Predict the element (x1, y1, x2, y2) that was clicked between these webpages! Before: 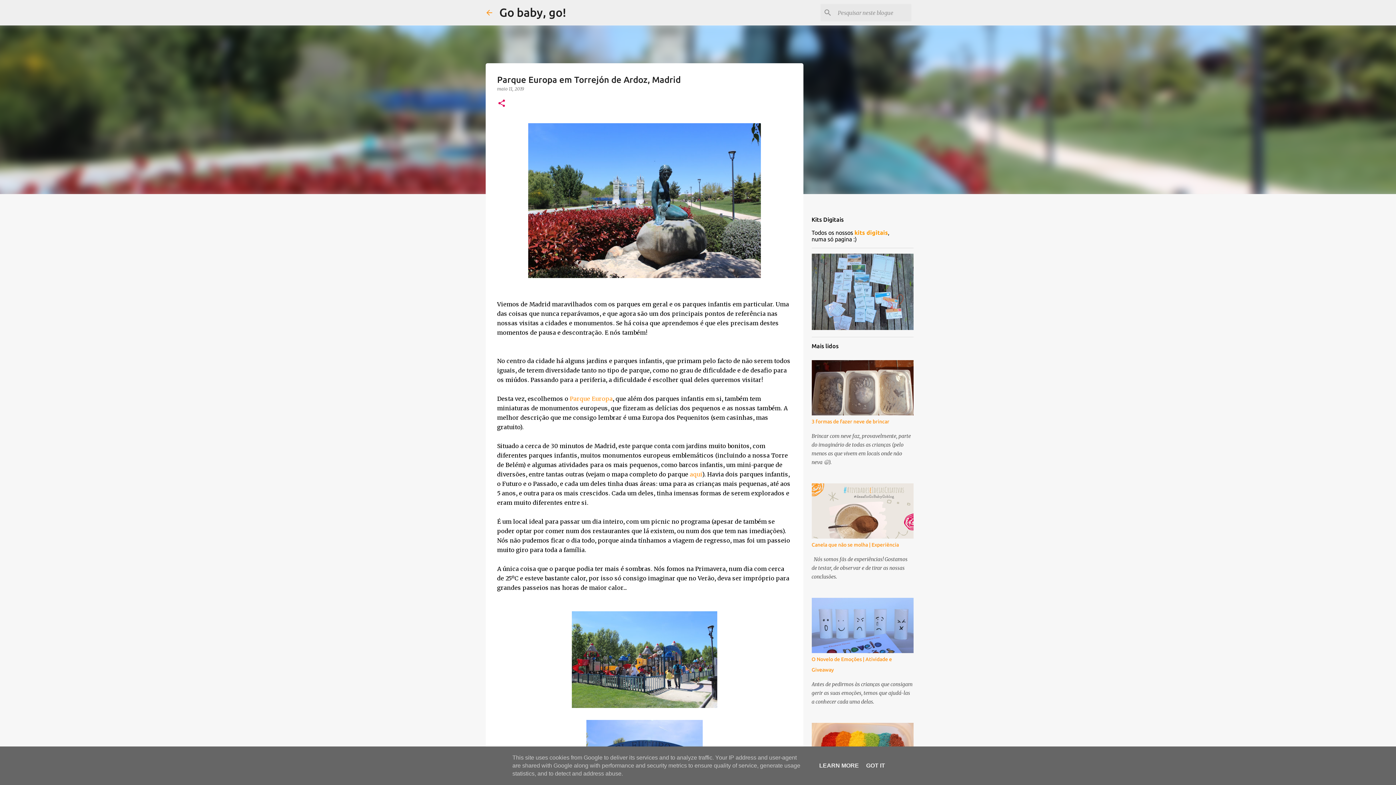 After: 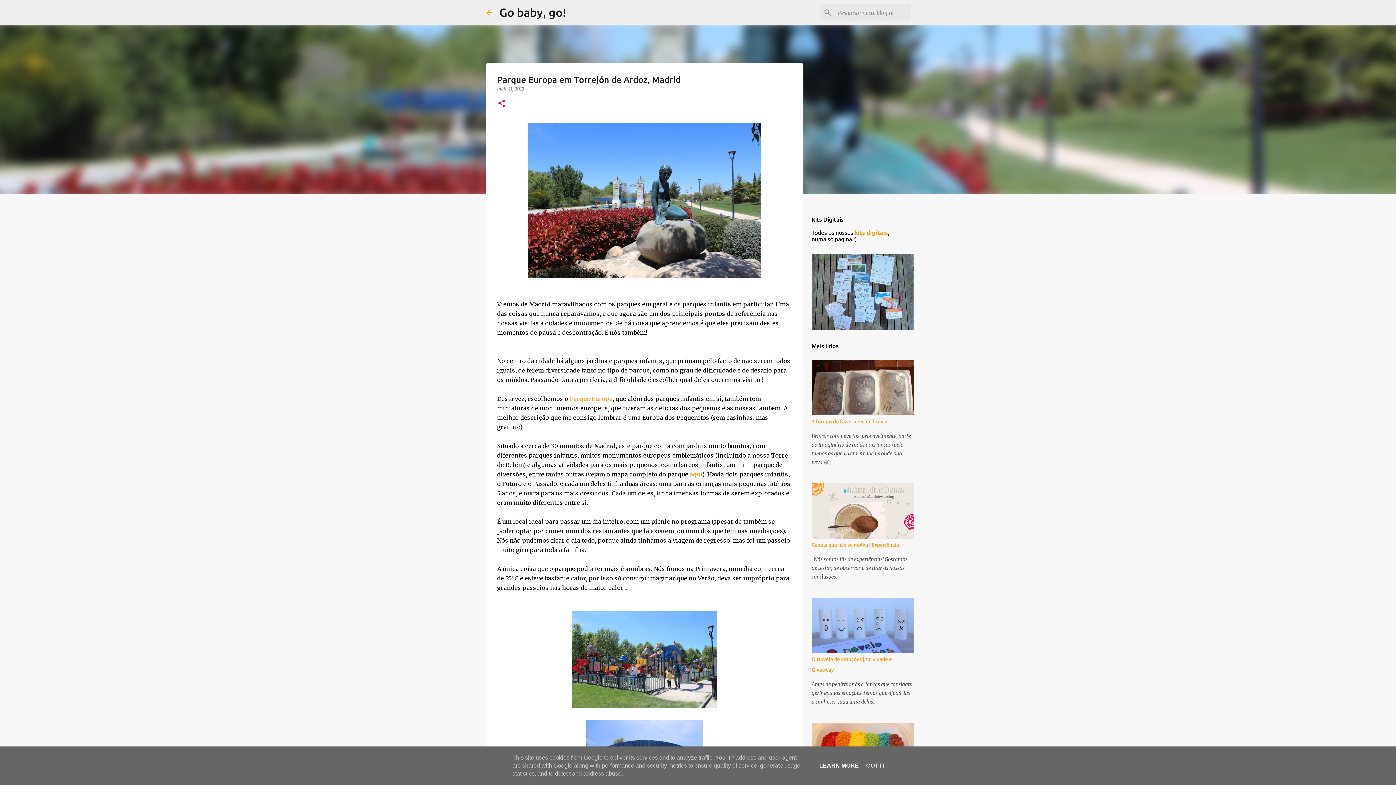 Action: bbox: (817, 762, 861, 769) label: LEARN MORE